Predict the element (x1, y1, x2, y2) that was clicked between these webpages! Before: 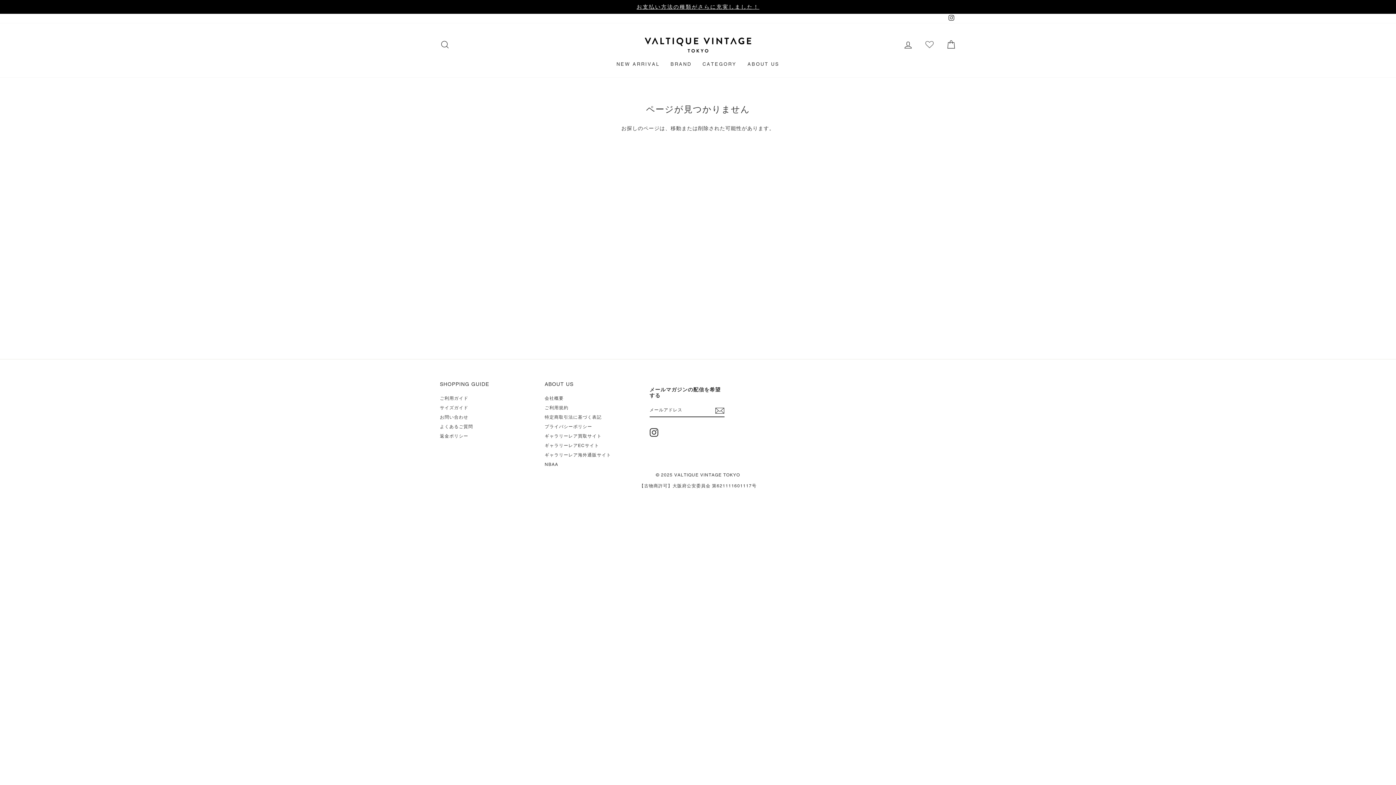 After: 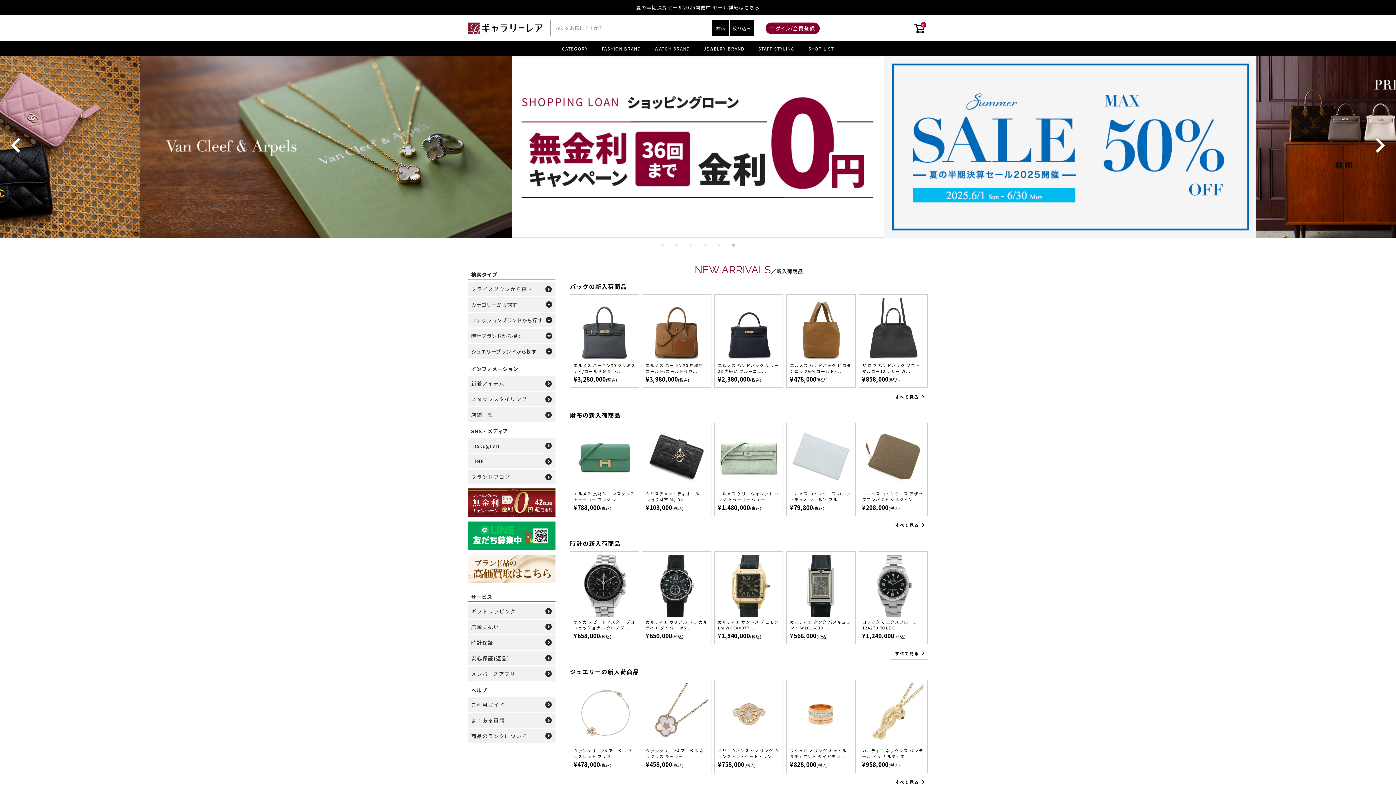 Action: bbox: (544, 441, 599, 450) label: ギャラリーレアECサイト